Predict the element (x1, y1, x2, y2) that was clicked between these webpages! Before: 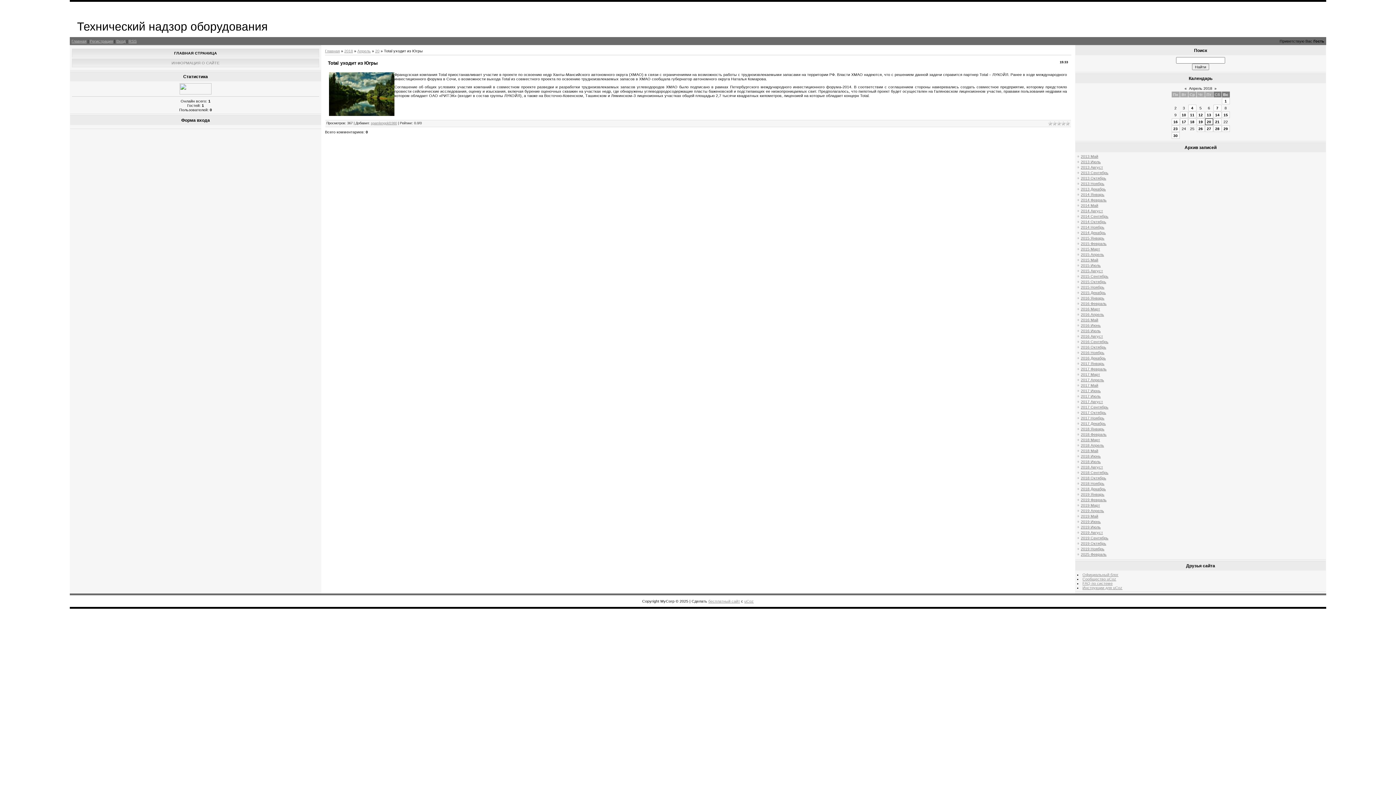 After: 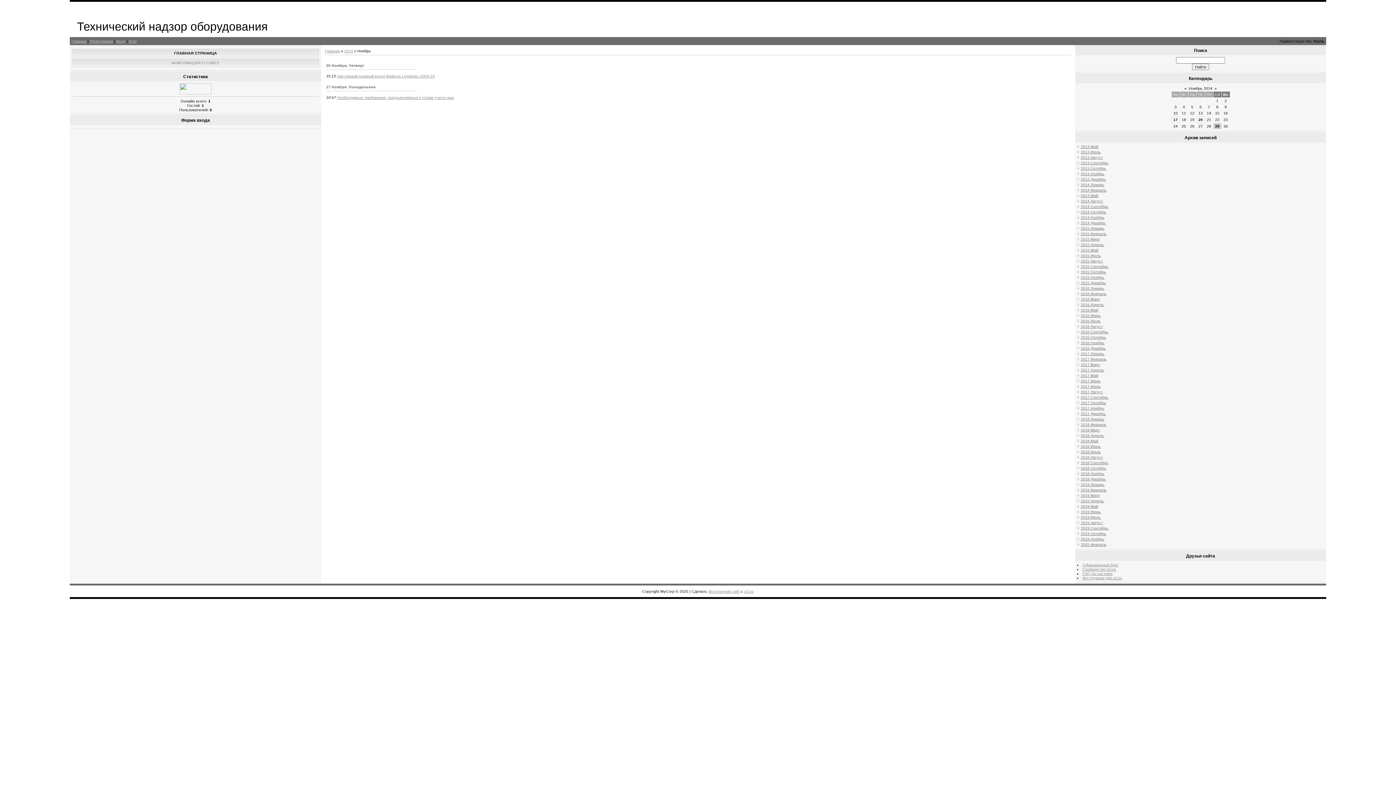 Action: bbox: (1081, 225, 1104, 229) label: 2014 Ноябрь